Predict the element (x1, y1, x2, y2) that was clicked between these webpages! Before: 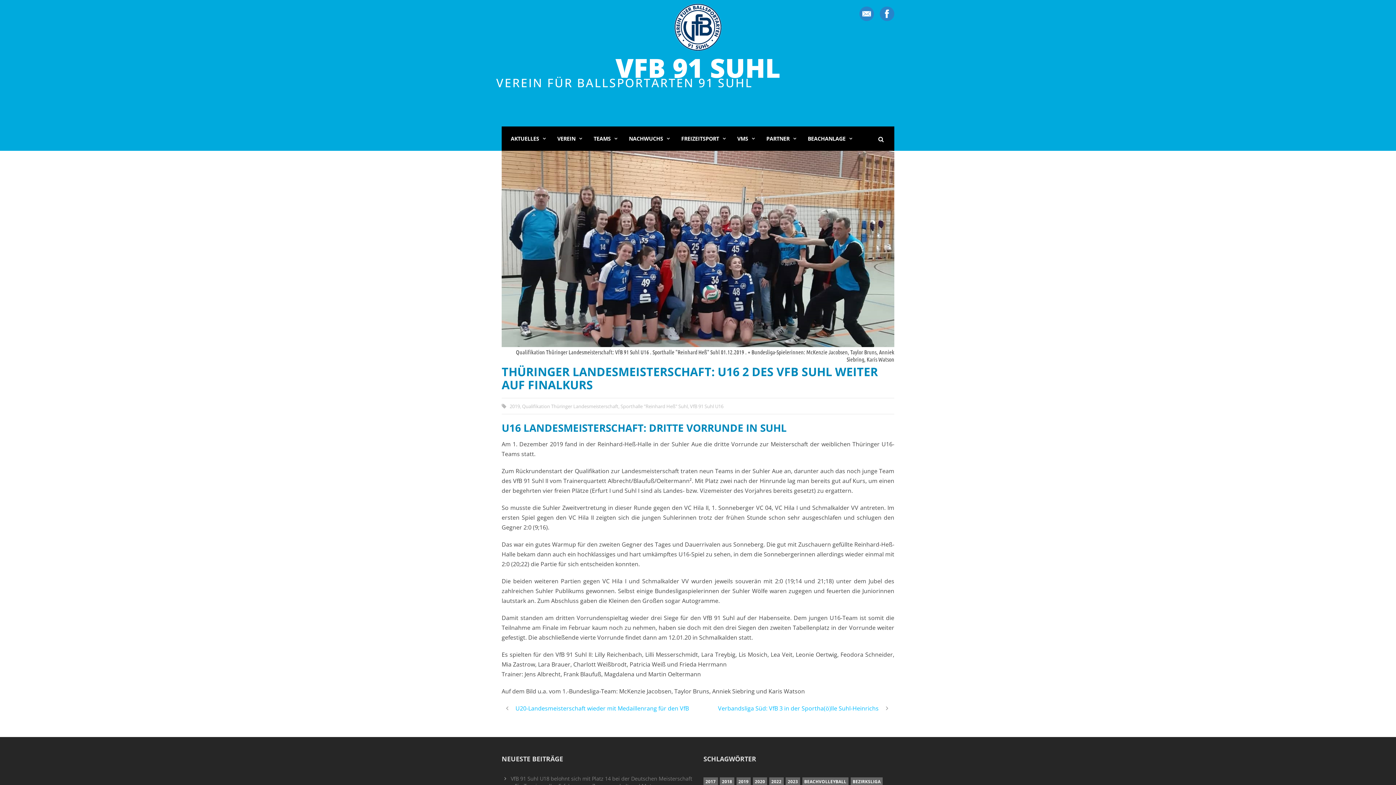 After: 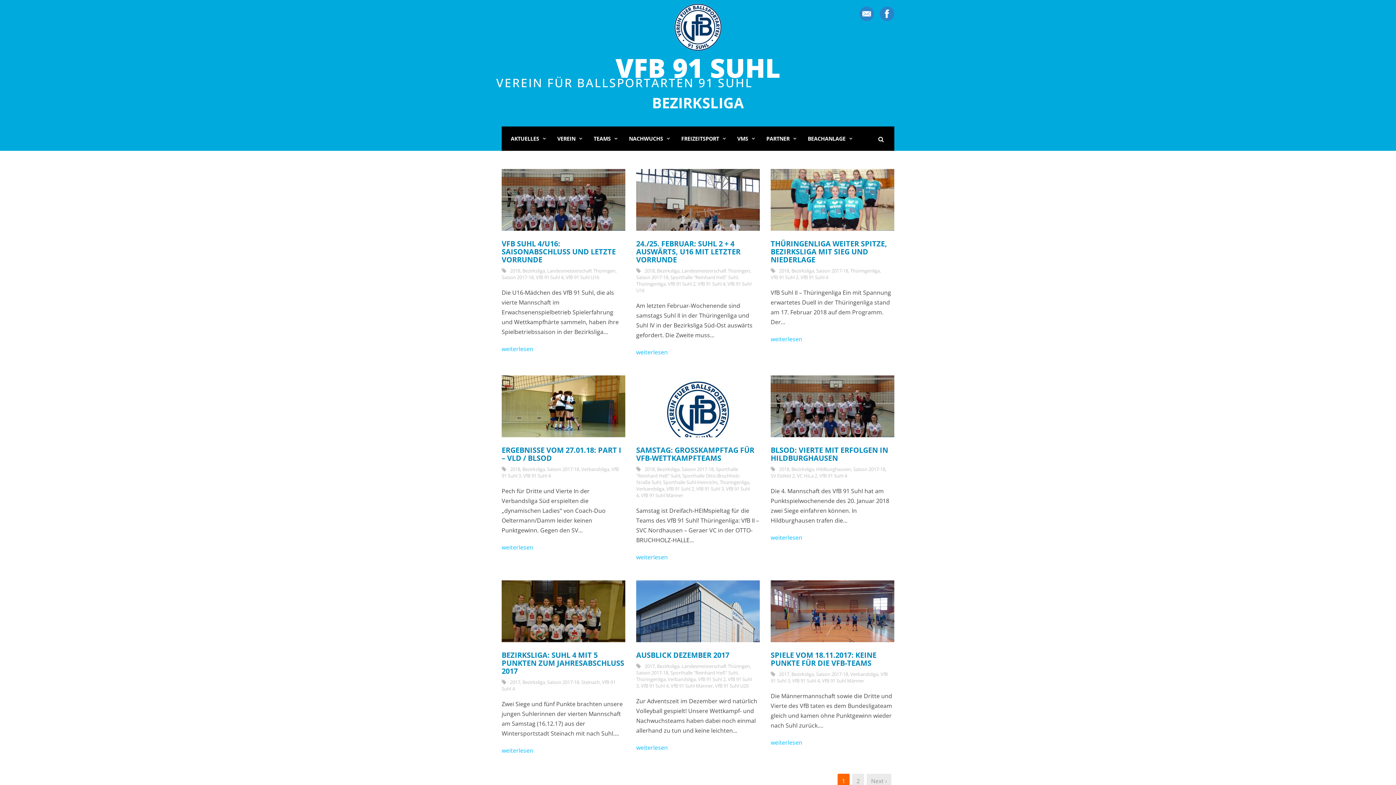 Action: label: Bezirksliga (17 Einträge) bbox: (850, 777, 883, 785)